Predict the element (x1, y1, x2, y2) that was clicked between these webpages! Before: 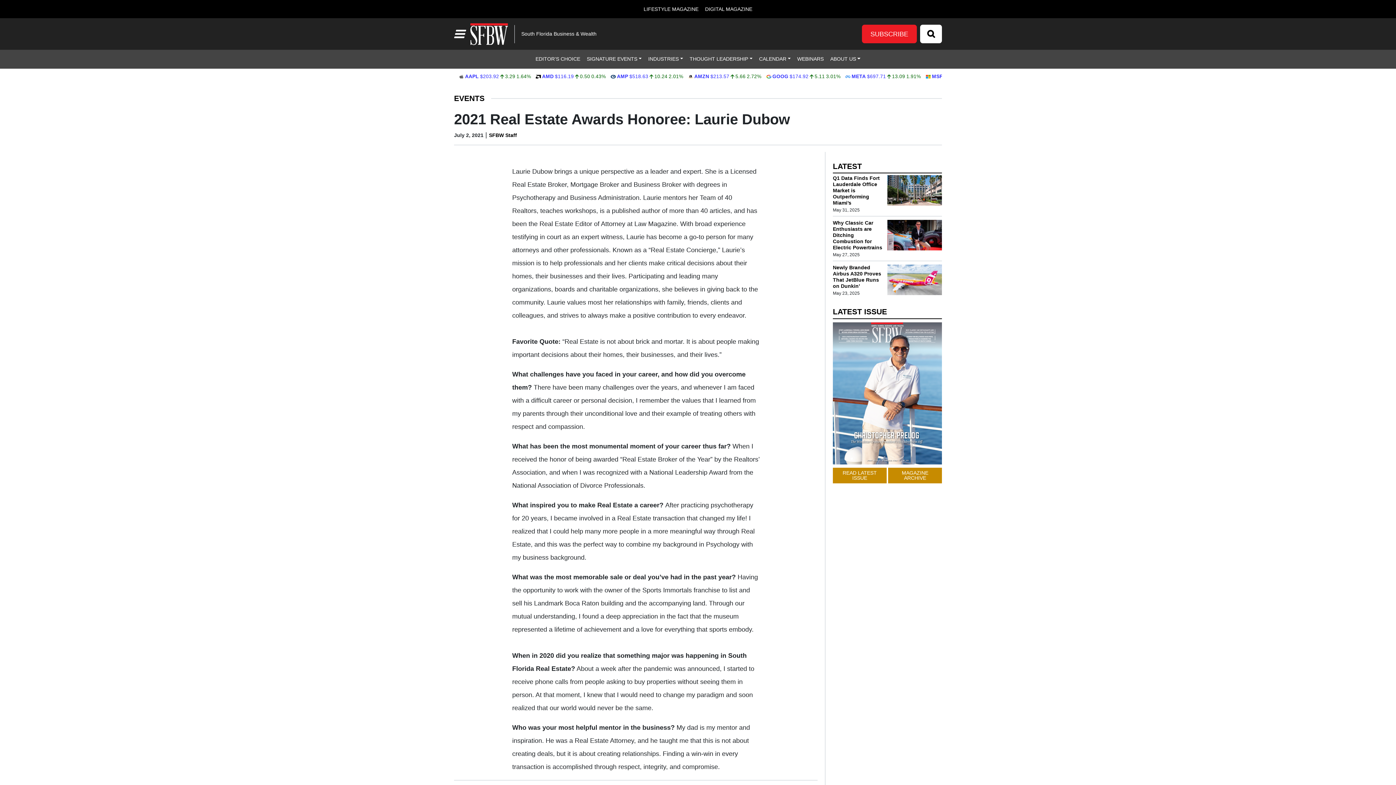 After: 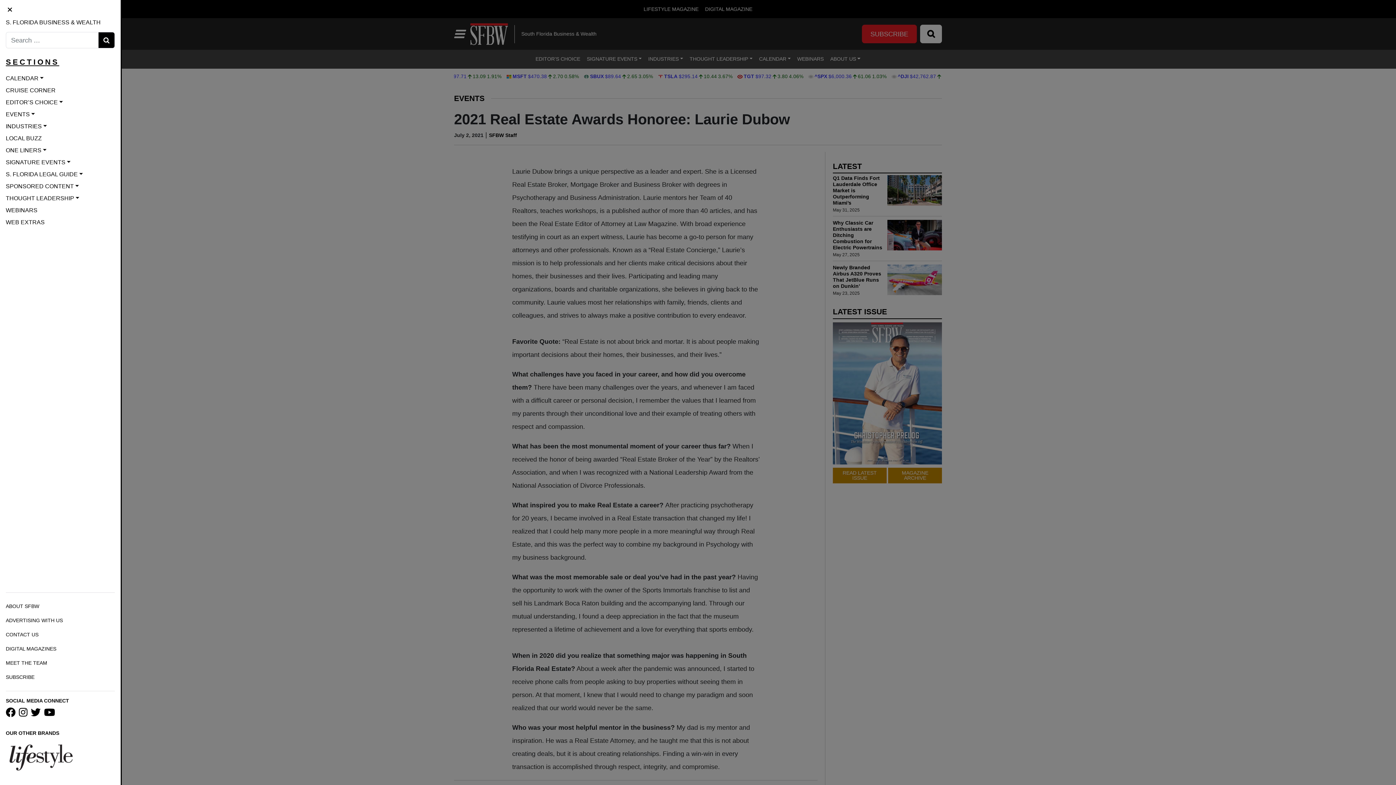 Action: label: Toggle navigation bbox: (454, 28, 464, 39)